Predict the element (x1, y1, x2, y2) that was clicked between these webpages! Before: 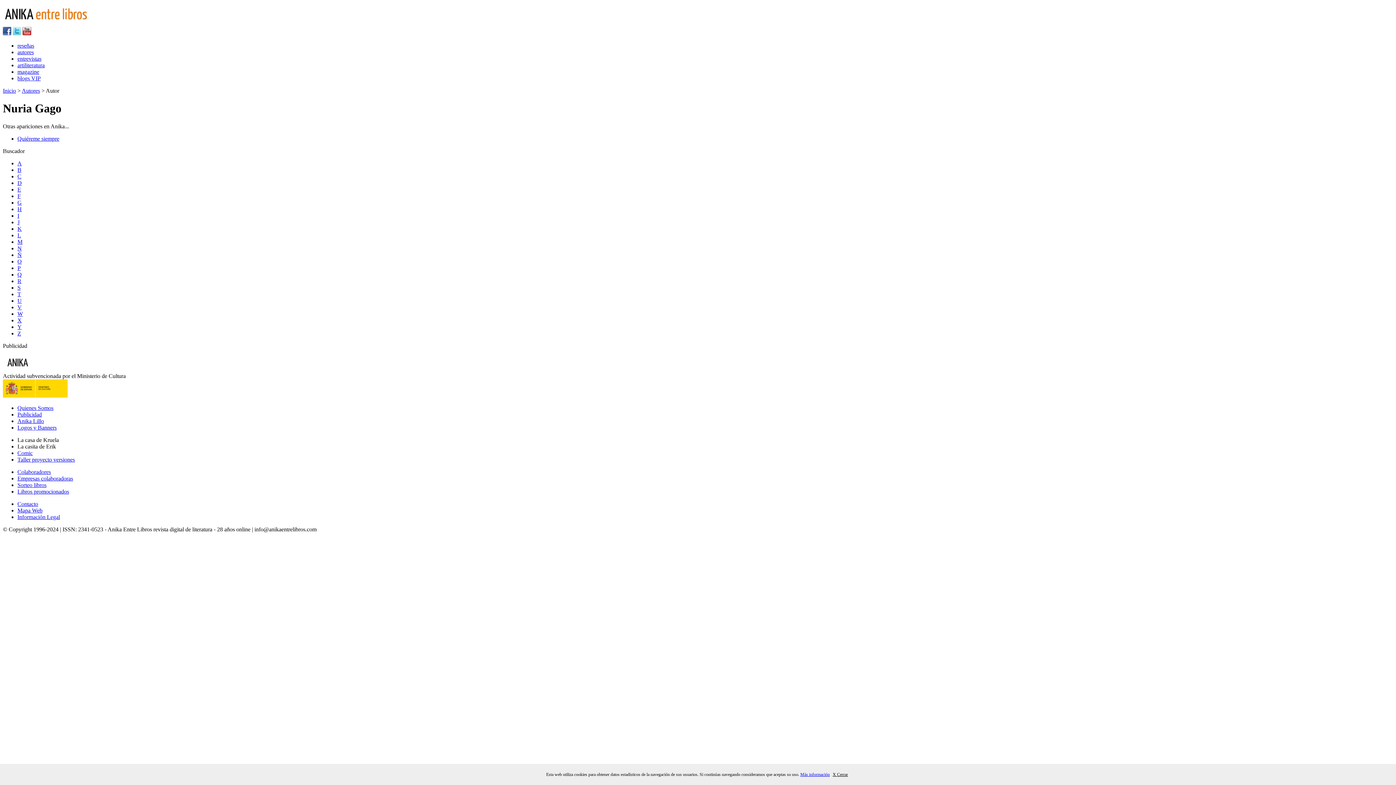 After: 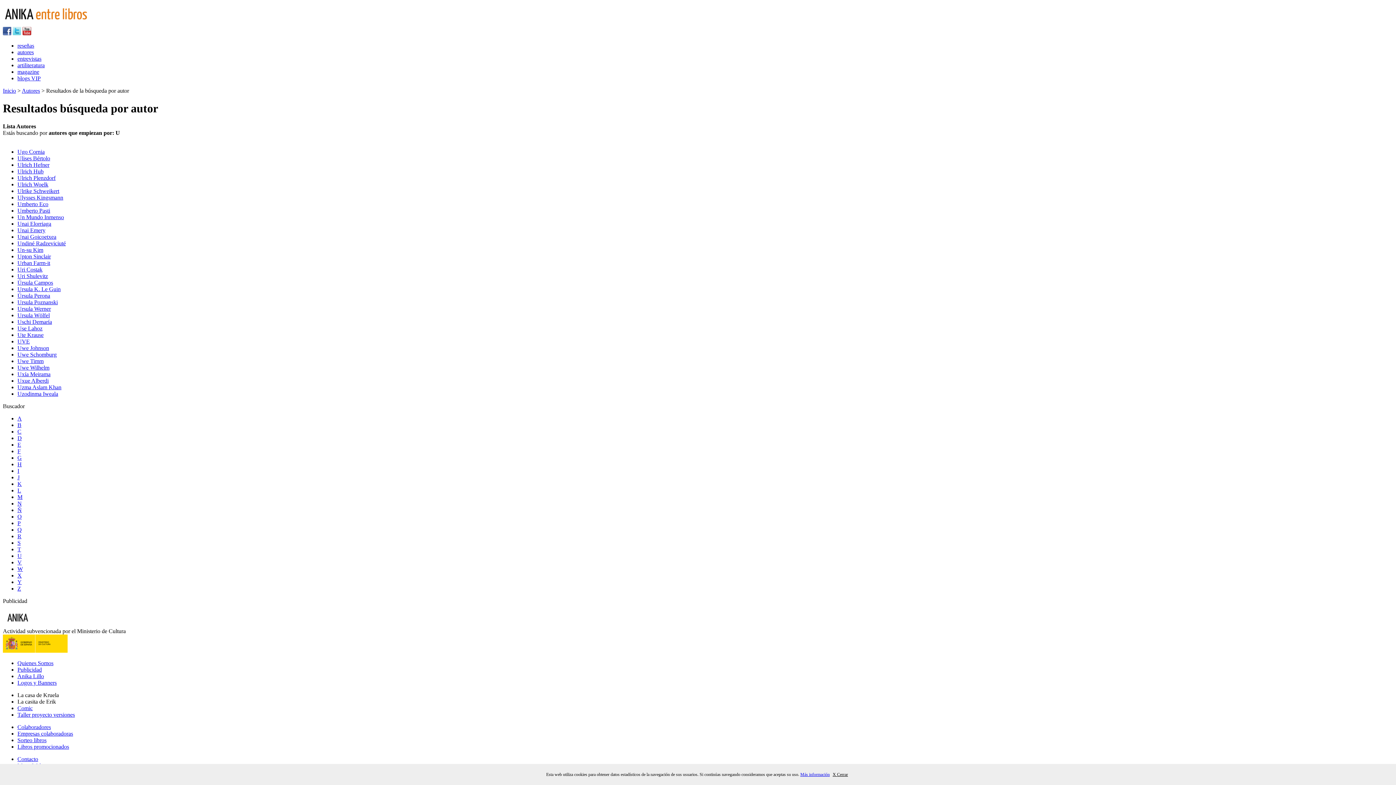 Action: bbox: (17, 297, 21, 303) label: U